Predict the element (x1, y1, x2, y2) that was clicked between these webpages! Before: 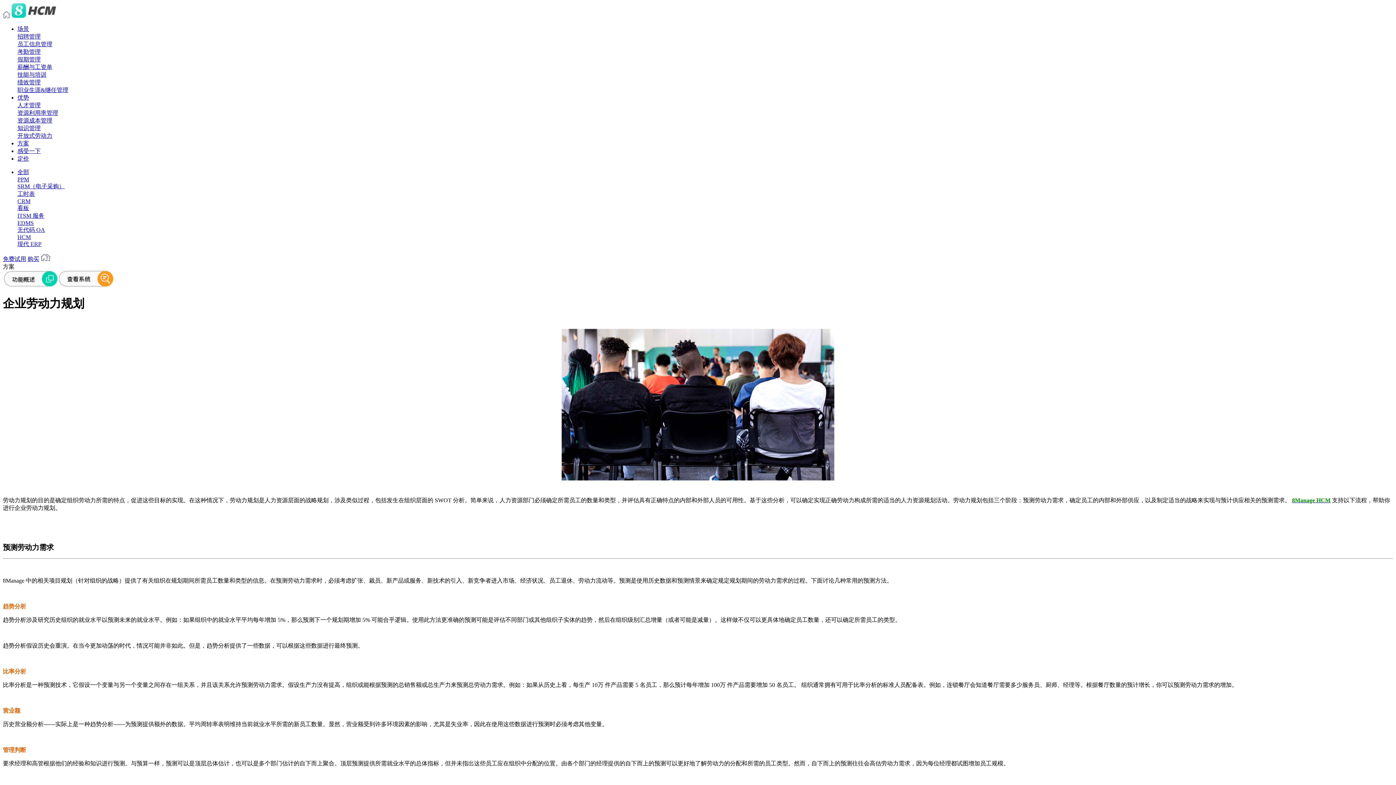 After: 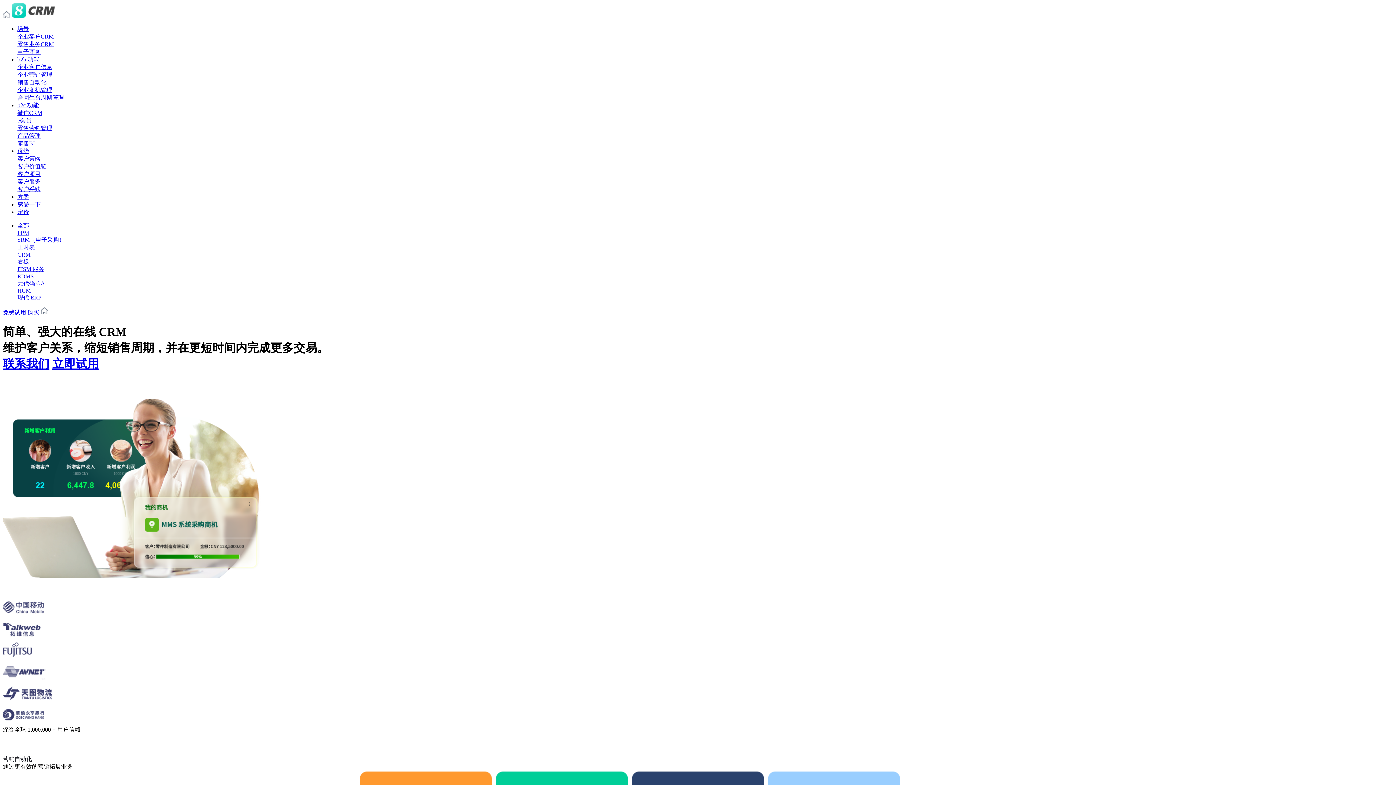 Action: bbox: (17, 198, 30, 204) label: CRM